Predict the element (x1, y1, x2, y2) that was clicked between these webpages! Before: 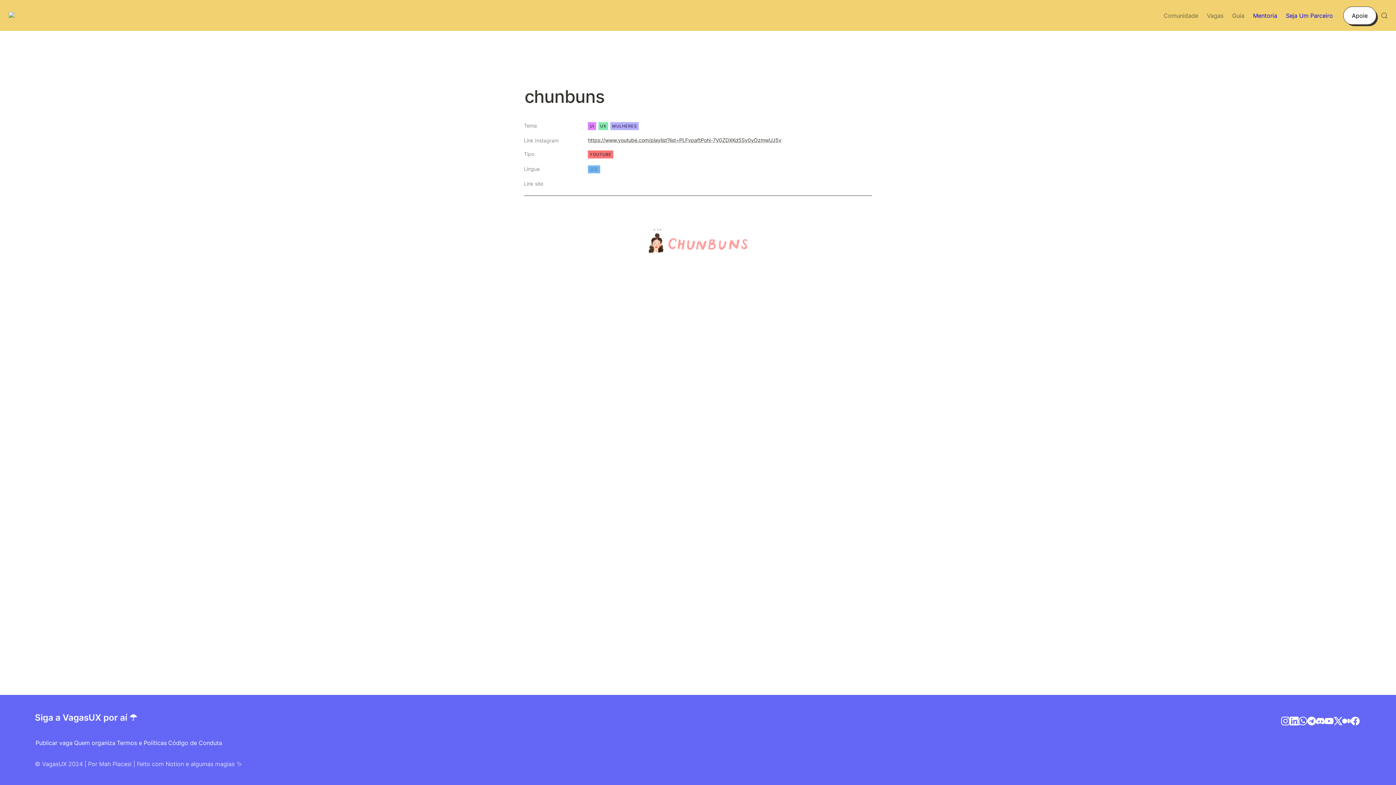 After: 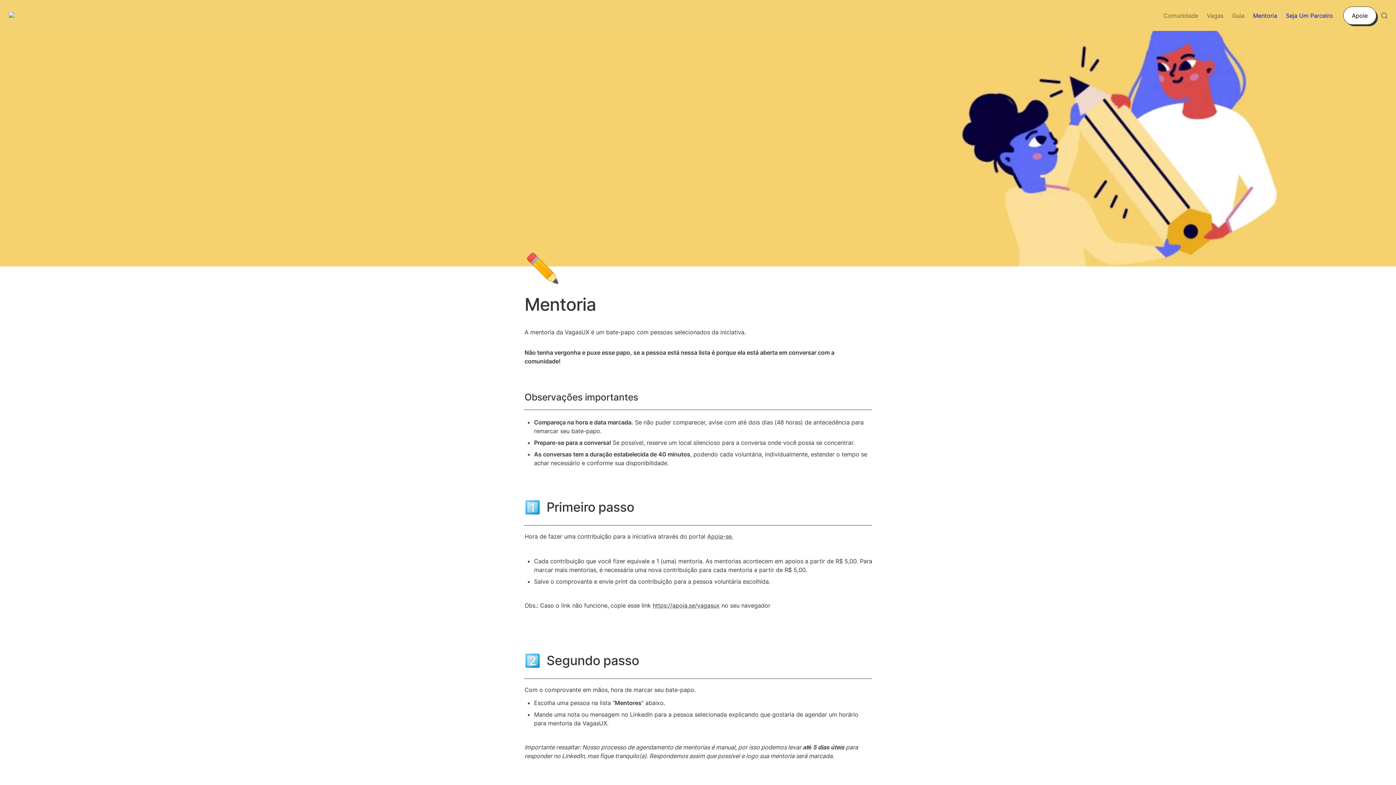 Action: label: Mentoria bbox: (1249, 6, 1281, 24)